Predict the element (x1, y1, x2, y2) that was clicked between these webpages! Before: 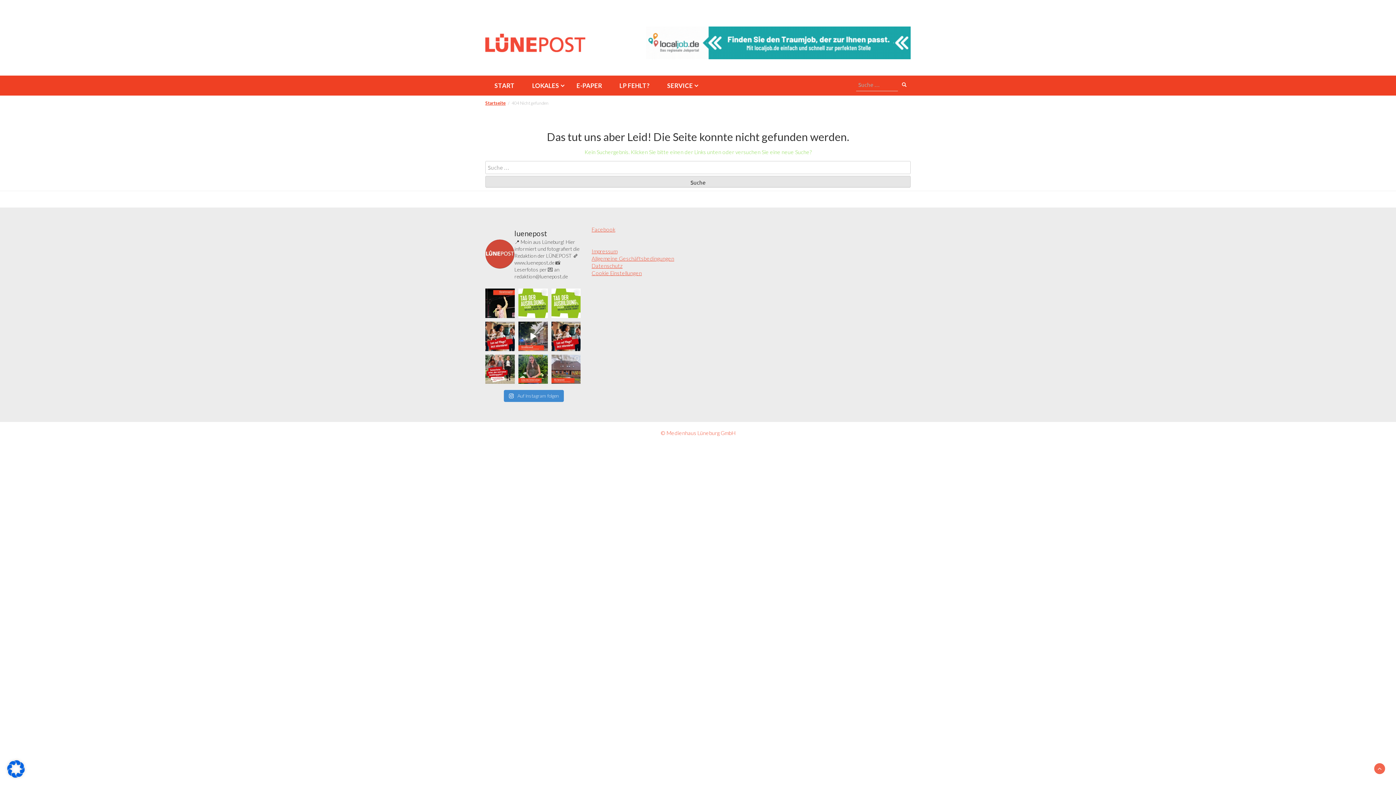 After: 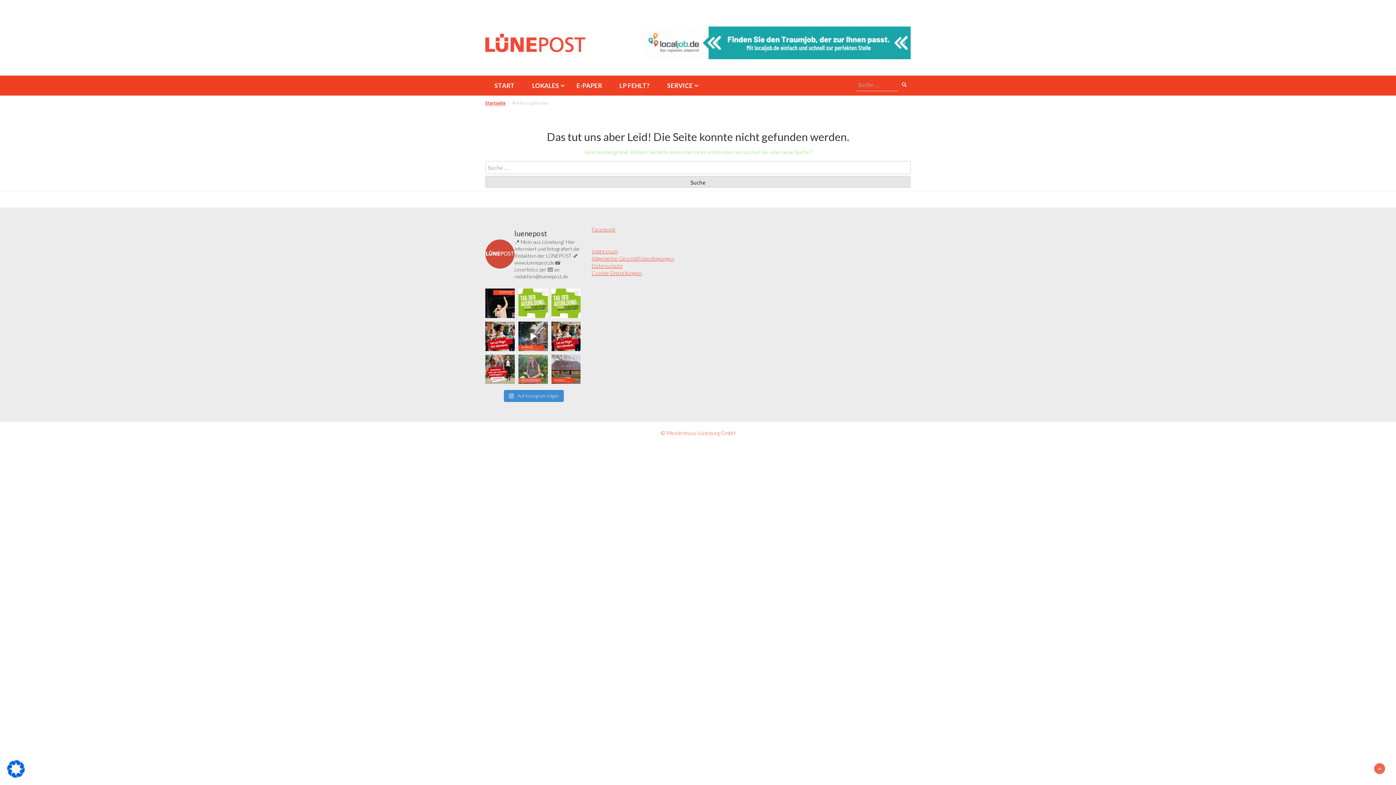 Action: bbox: (518, 354, 547, 384) label: Ein Jahr lang präsentierte Lisa Röttger als 73.